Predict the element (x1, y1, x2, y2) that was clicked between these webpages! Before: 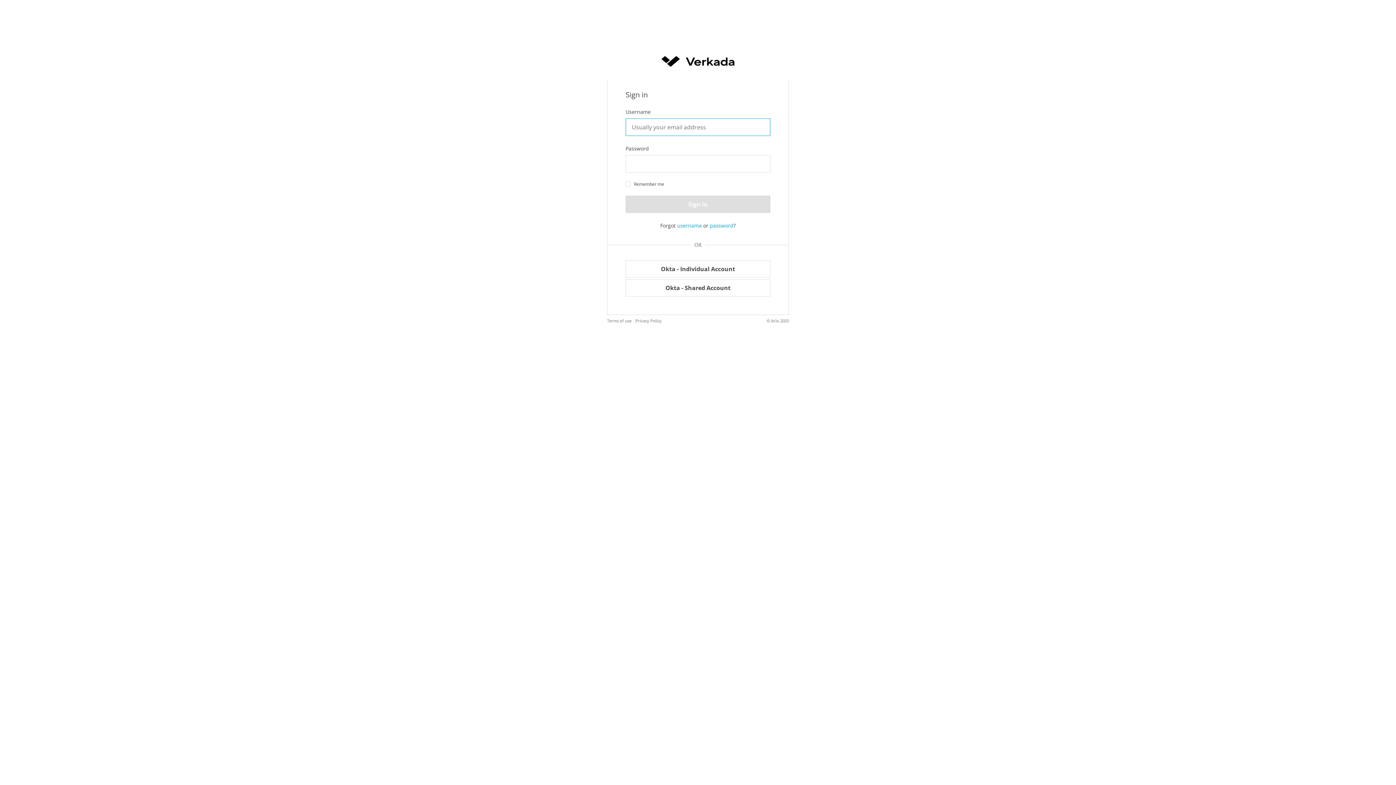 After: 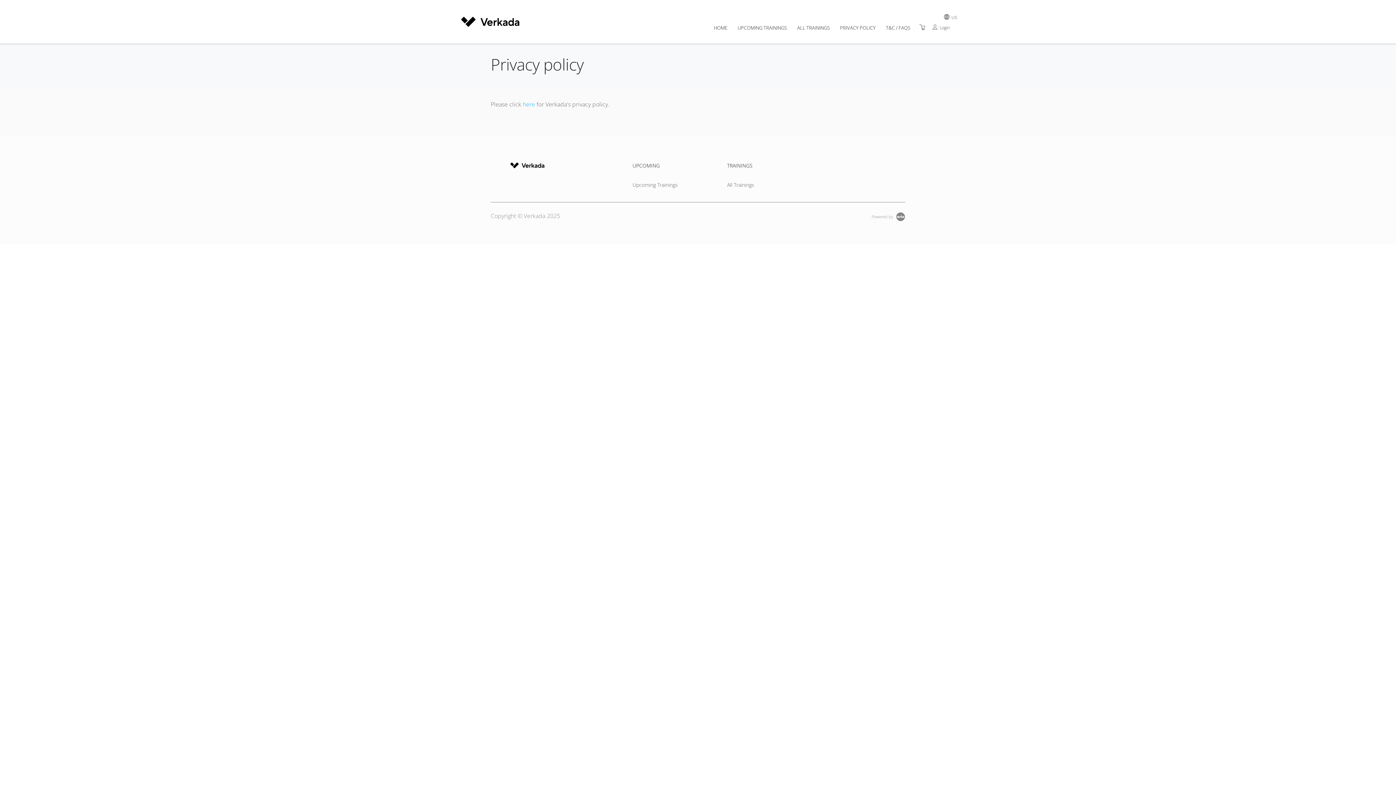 Action: label: Privacy Policy bbox: (635, 318, 661, 323)